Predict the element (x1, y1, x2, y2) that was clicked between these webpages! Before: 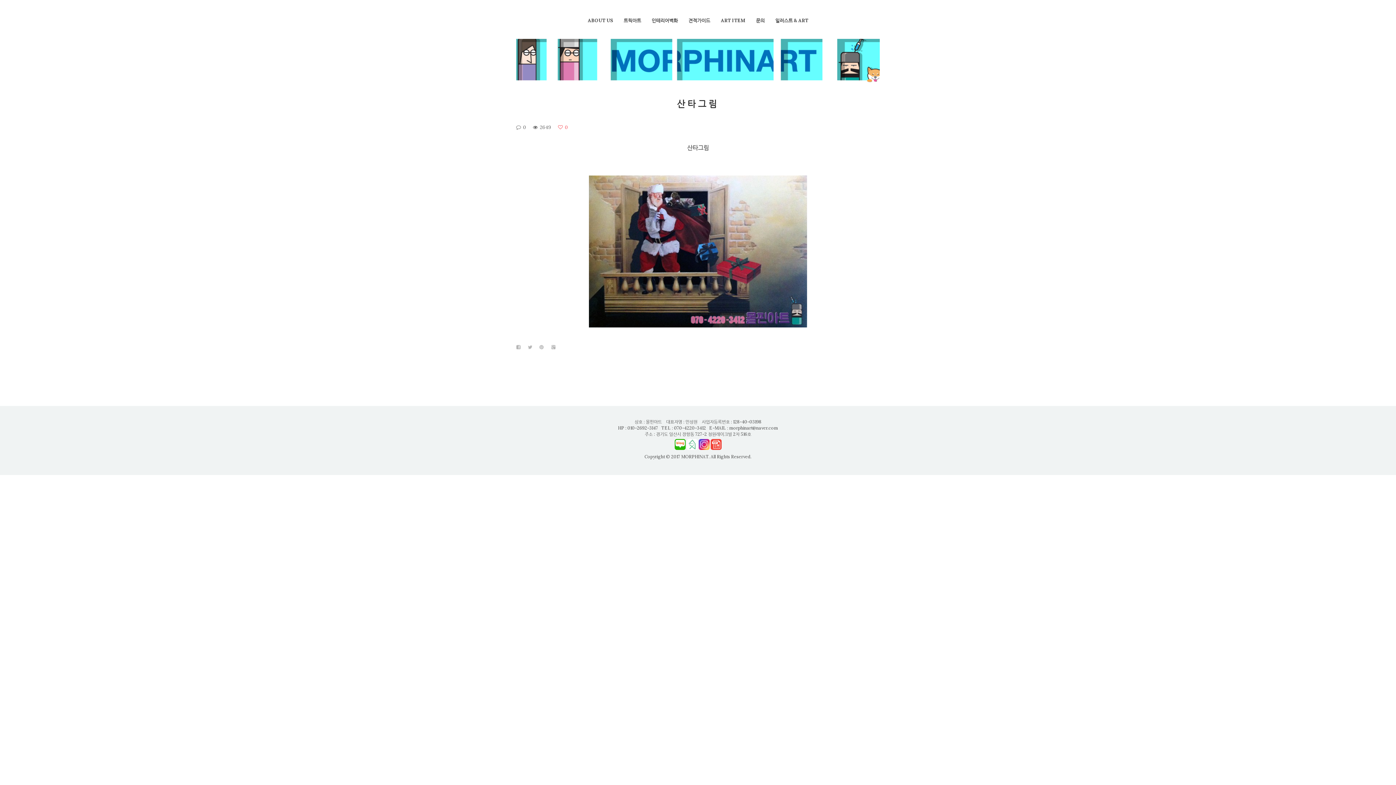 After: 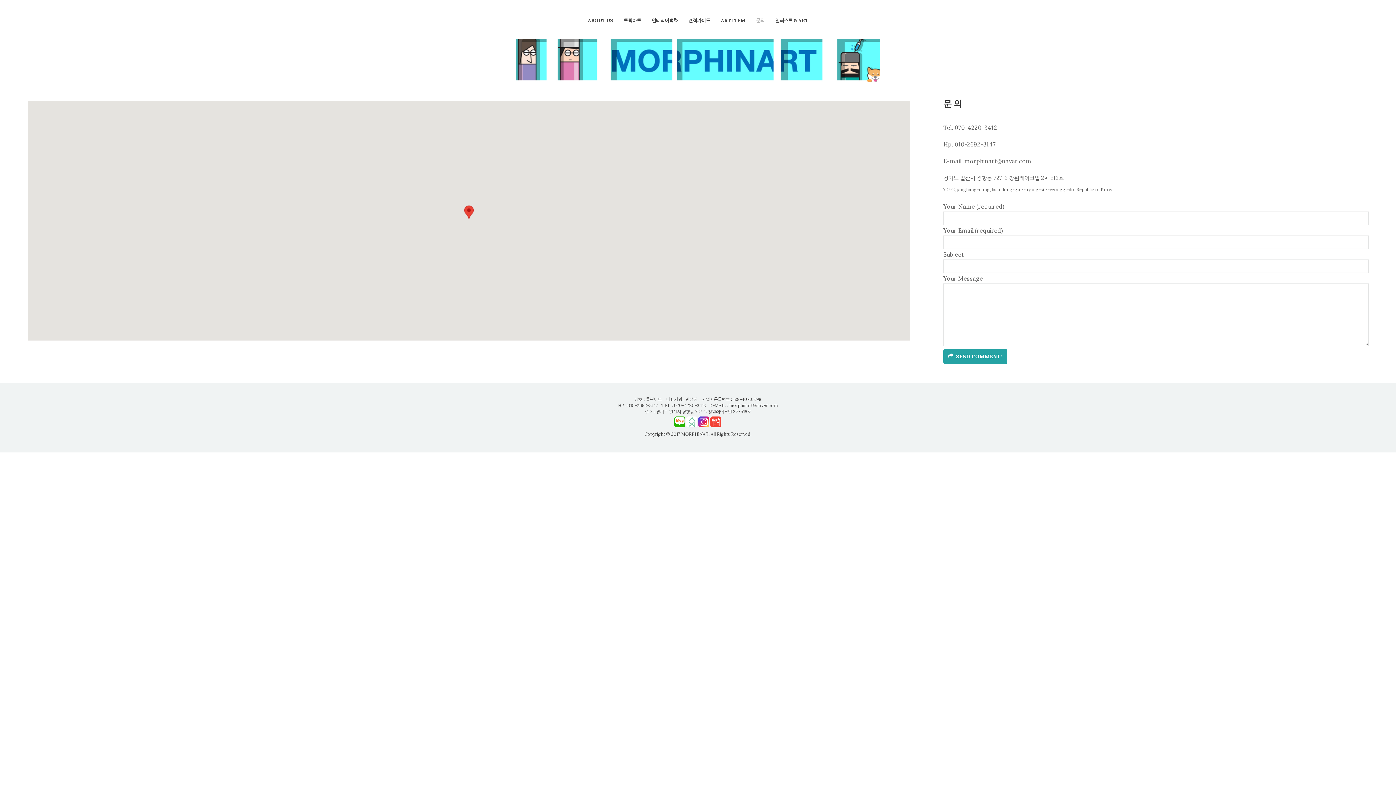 Action: label: 문의 bbox: (756, 17, 764, 23)